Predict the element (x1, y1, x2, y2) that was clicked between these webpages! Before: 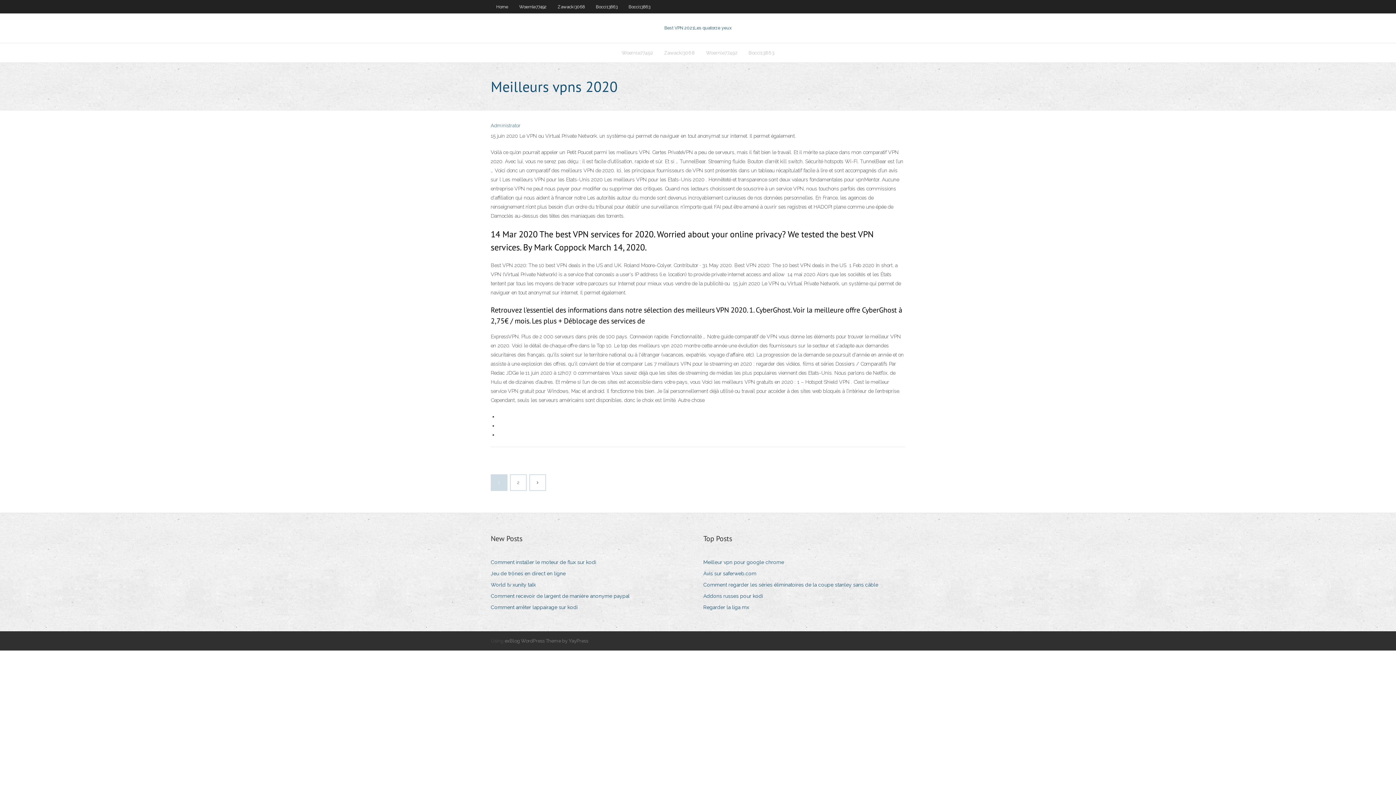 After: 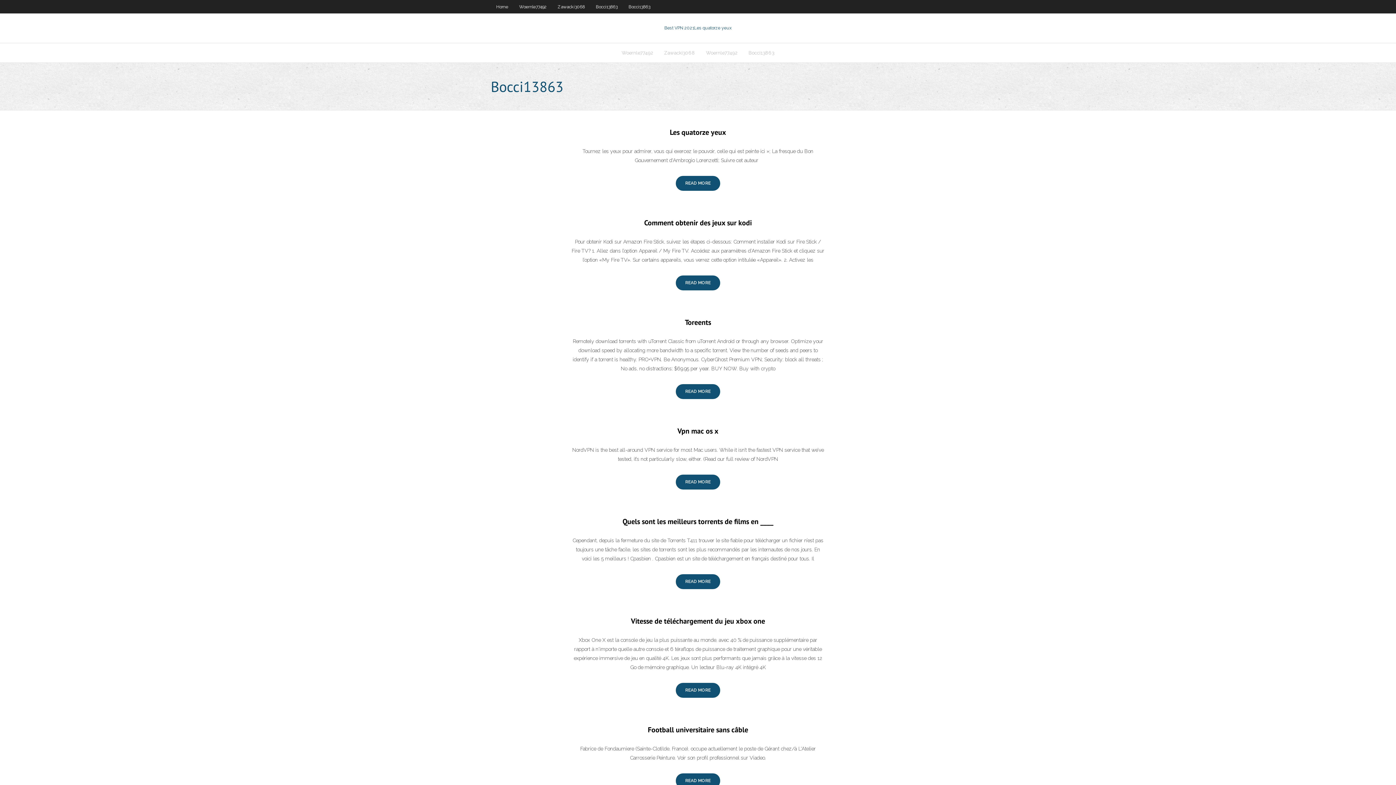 Action: bbox: (623, 0, 656, 13) label: Bocci13863